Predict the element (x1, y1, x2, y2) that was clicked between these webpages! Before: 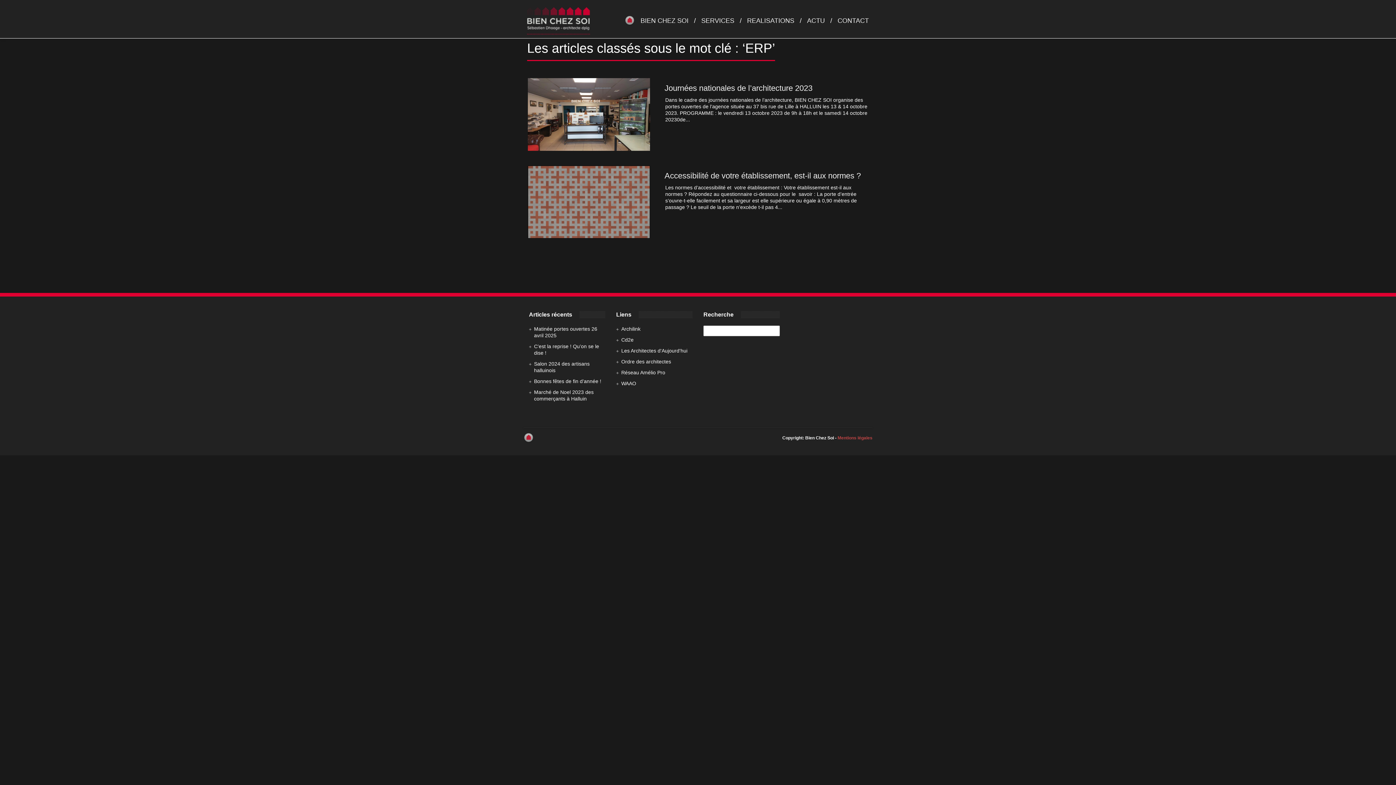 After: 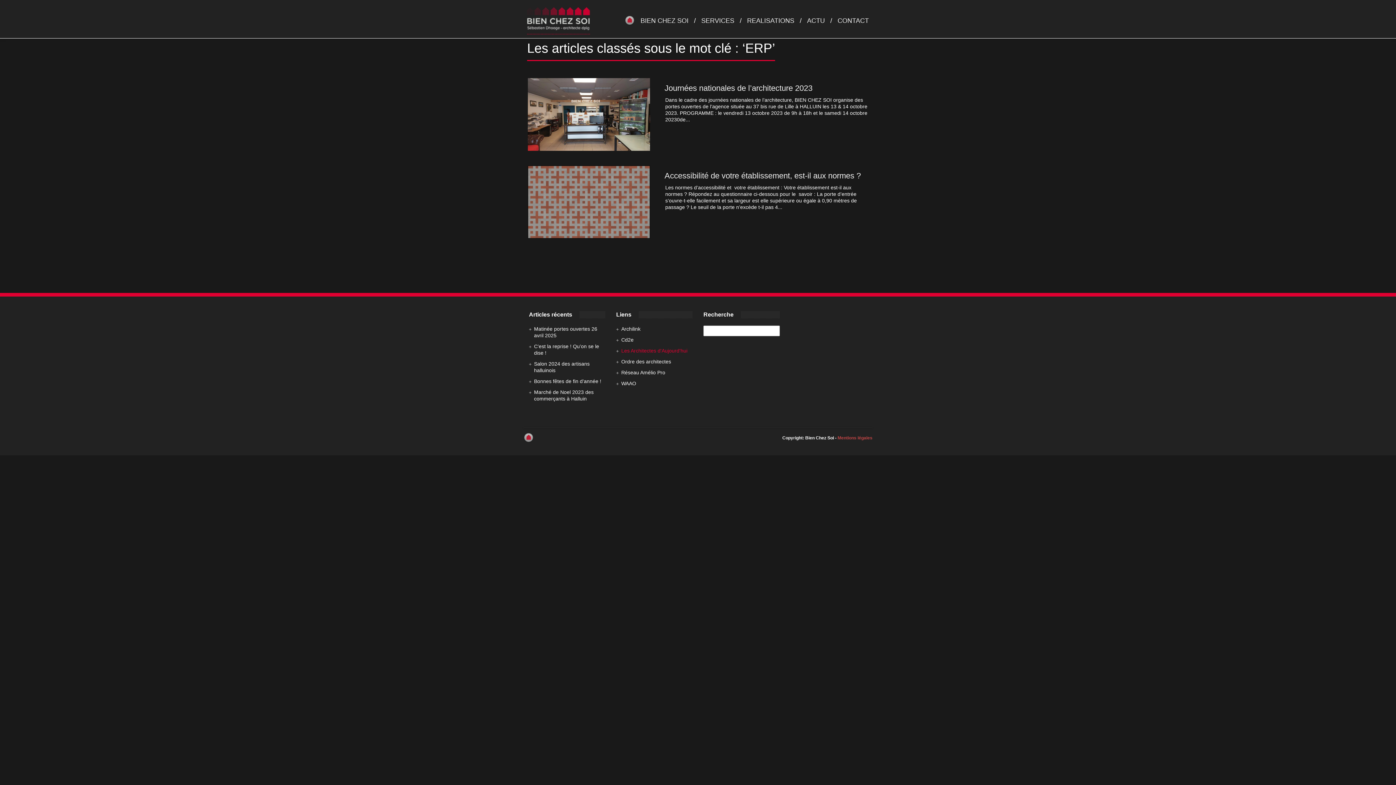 Action: label: Les Architectes d'Aujourd'hui bbox: (621, 348, 687, 353)